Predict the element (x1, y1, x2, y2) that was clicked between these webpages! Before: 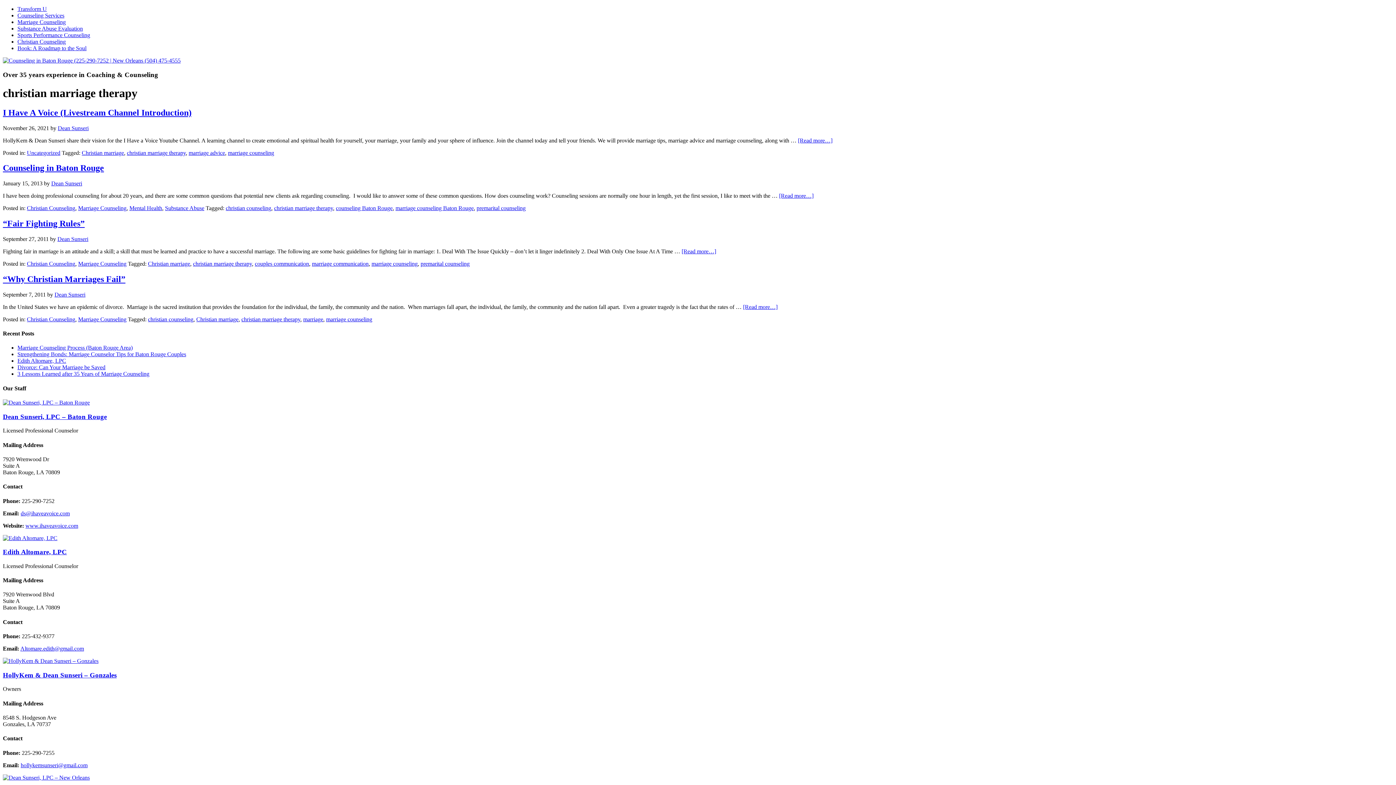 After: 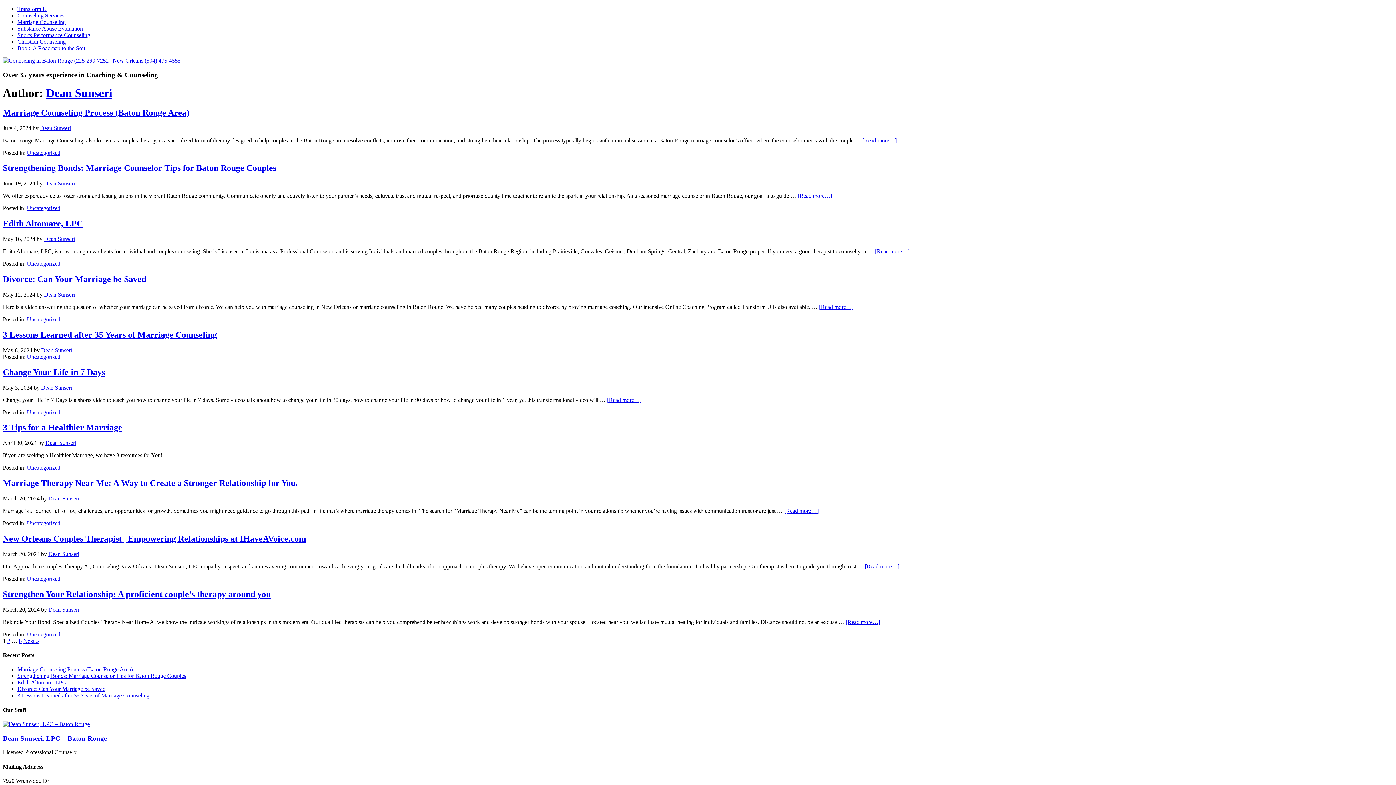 Action: bbox: (57, 124, 88, 131) label: Dean Sunseri